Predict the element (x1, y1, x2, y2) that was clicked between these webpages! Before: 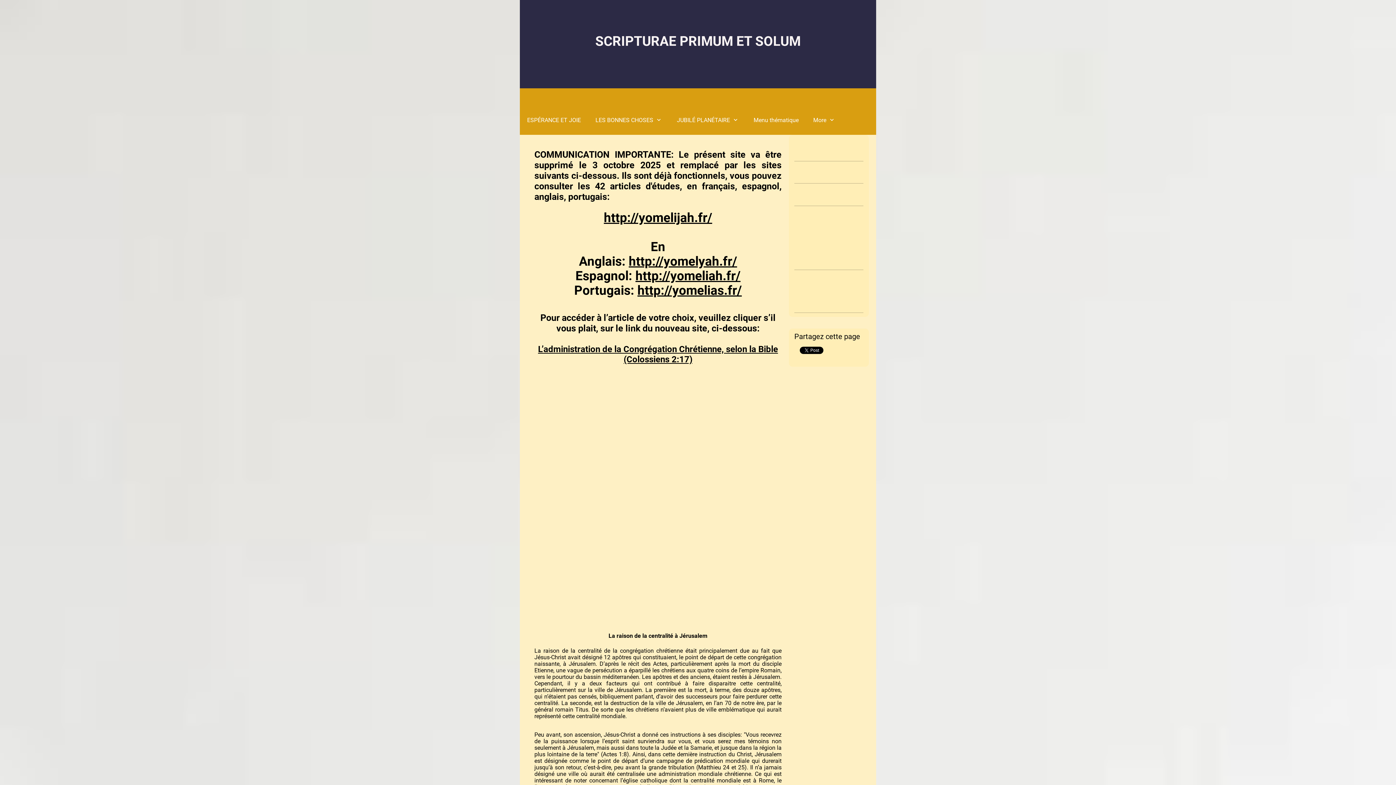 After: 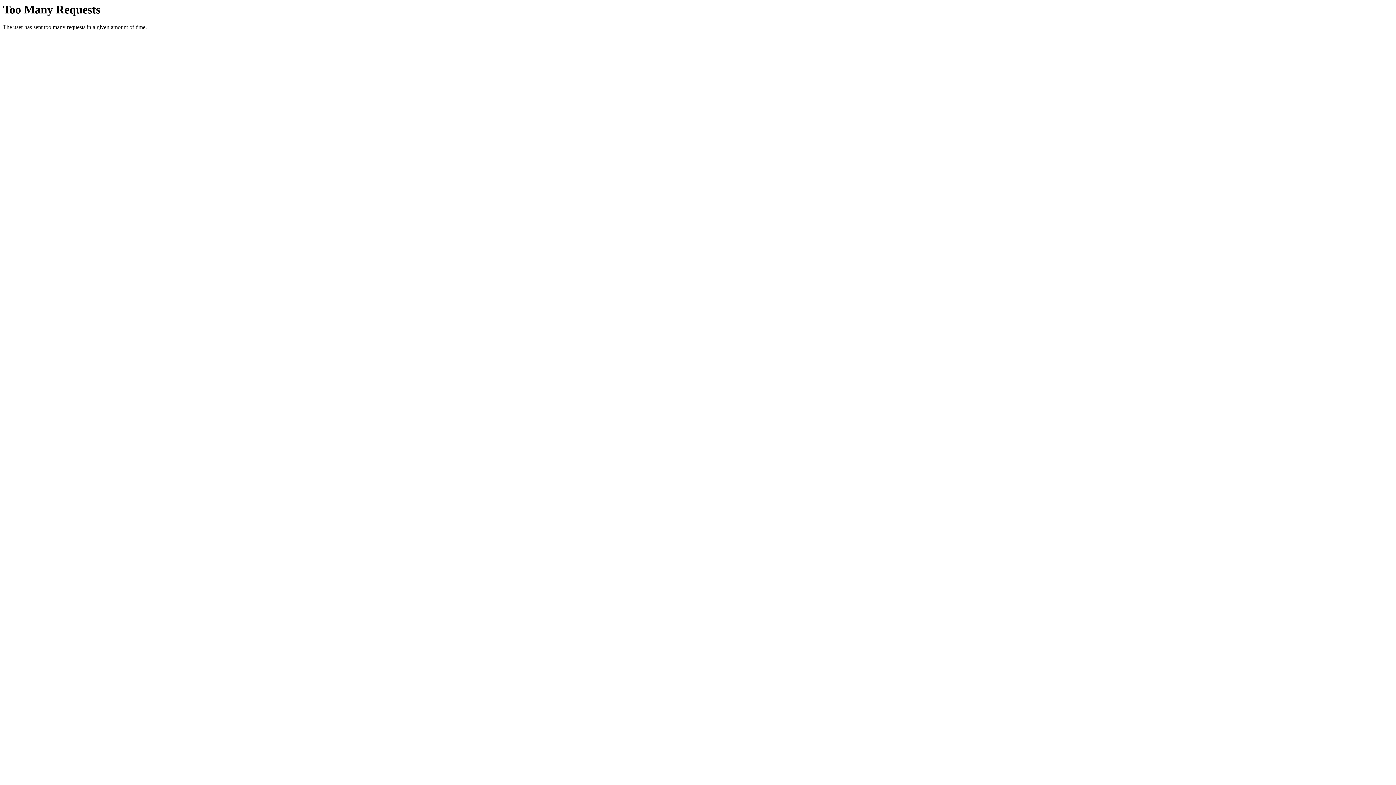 Action: label: http://yomelias.fr/ bbox: (637, 283, 742, 298)